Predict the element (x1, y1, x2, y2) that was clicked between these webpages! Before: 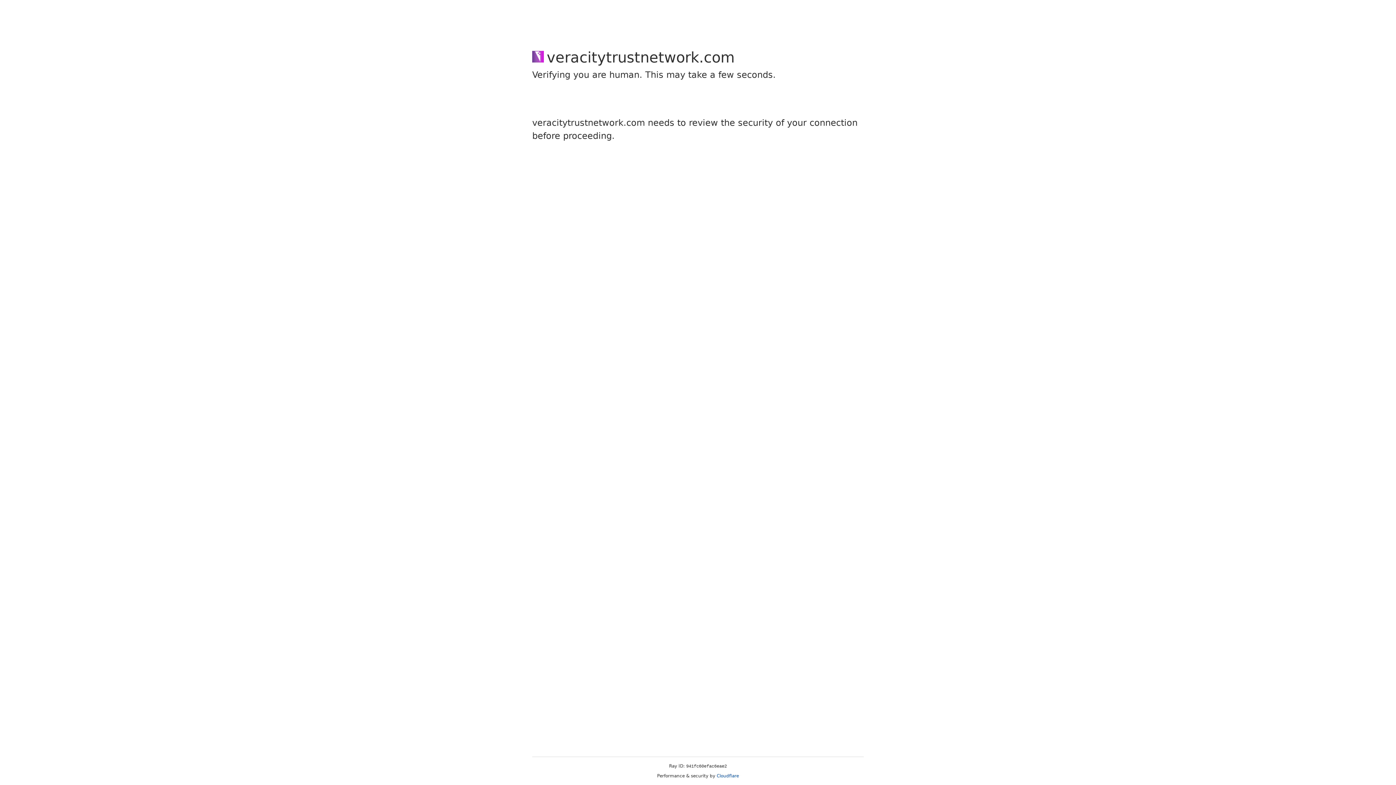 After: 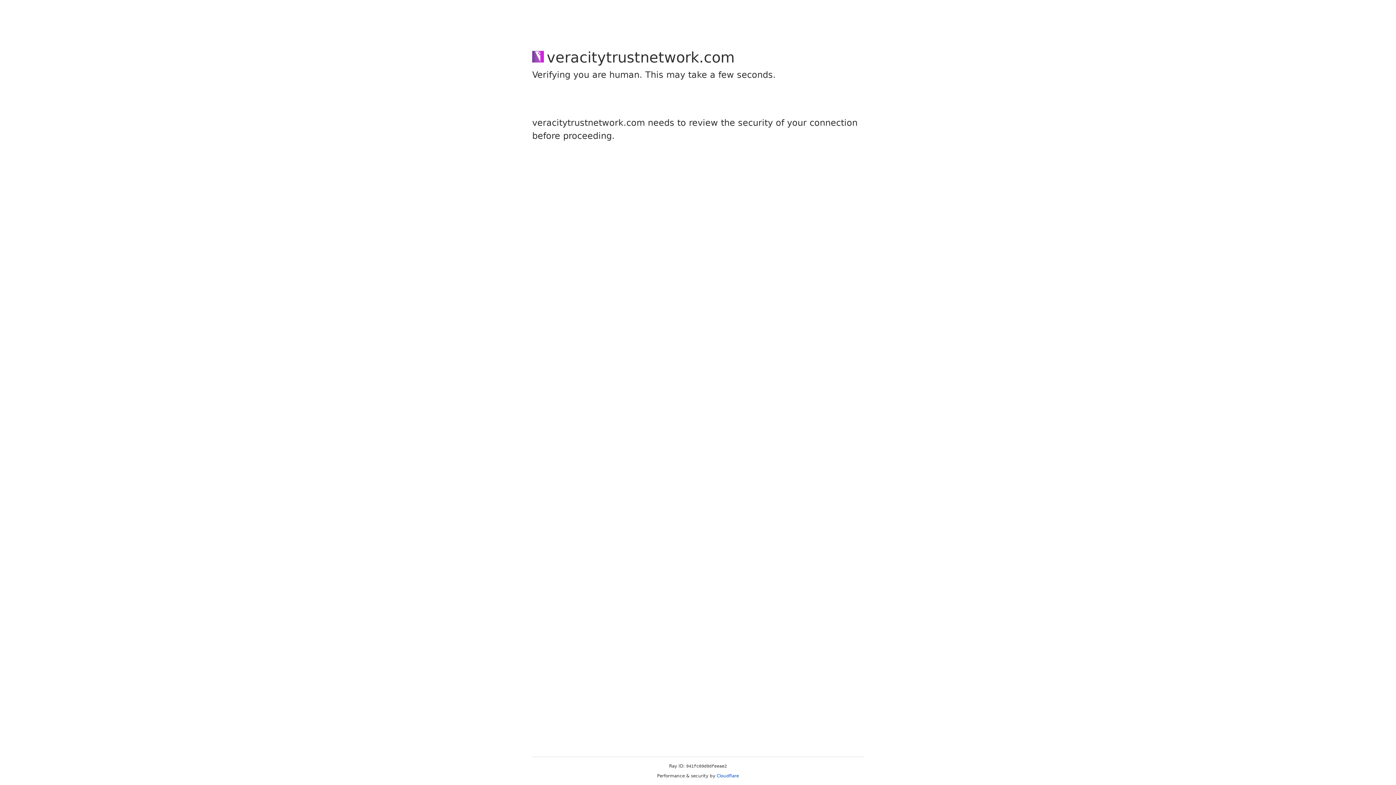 Action: bbox: (716, 773, 739, 778) label: Cloudflare